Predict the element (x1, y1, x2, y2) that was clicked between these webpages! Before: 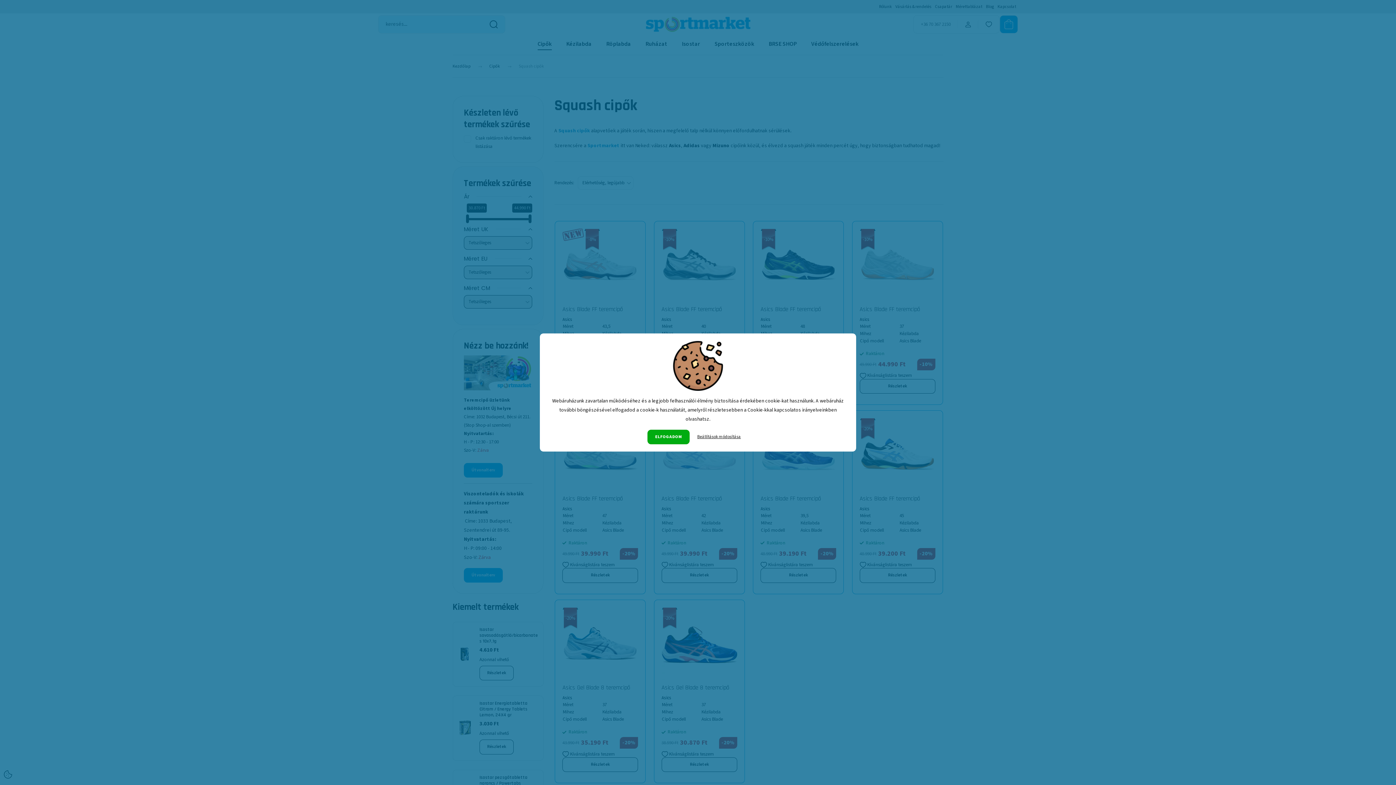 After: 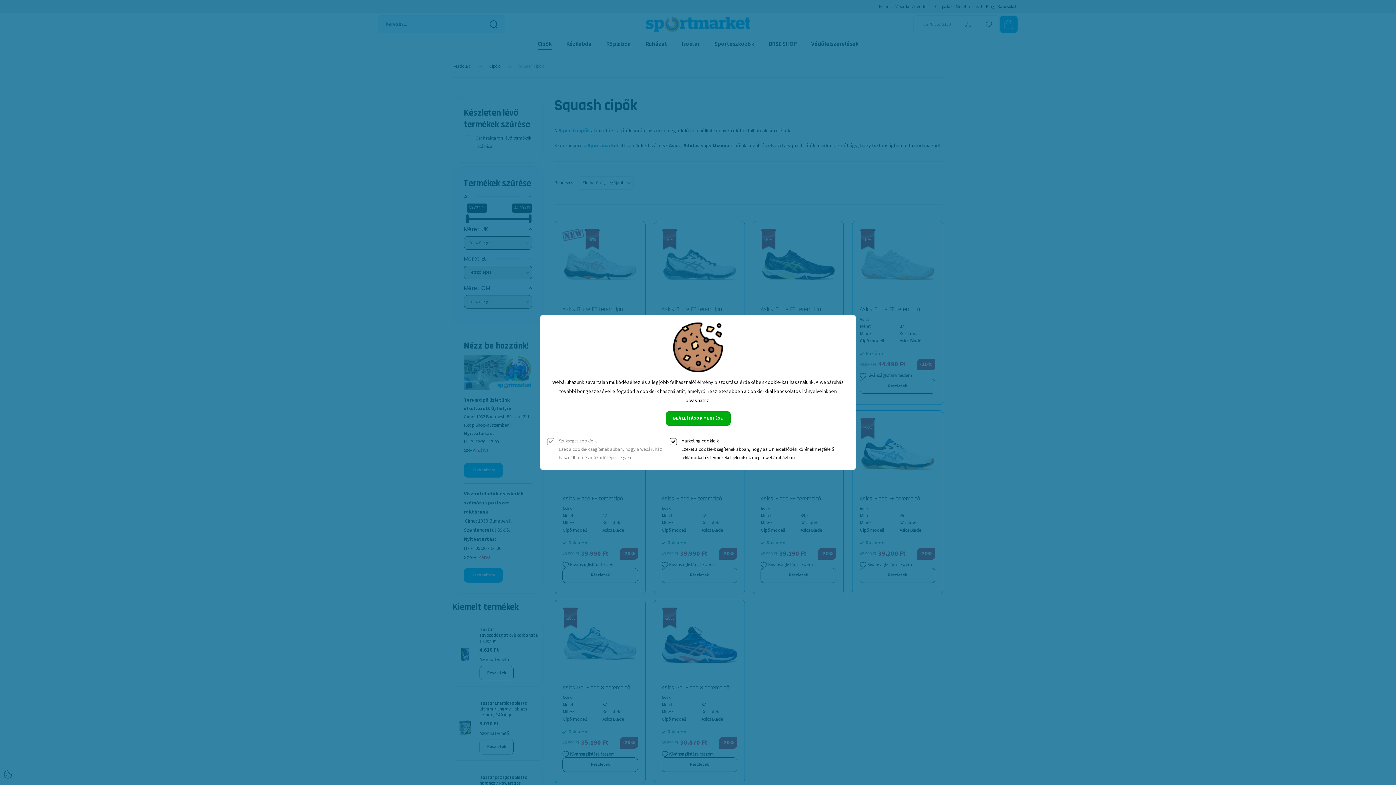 Action: bbox: (689, 429, 748, 444) label: Beállítások módosítása